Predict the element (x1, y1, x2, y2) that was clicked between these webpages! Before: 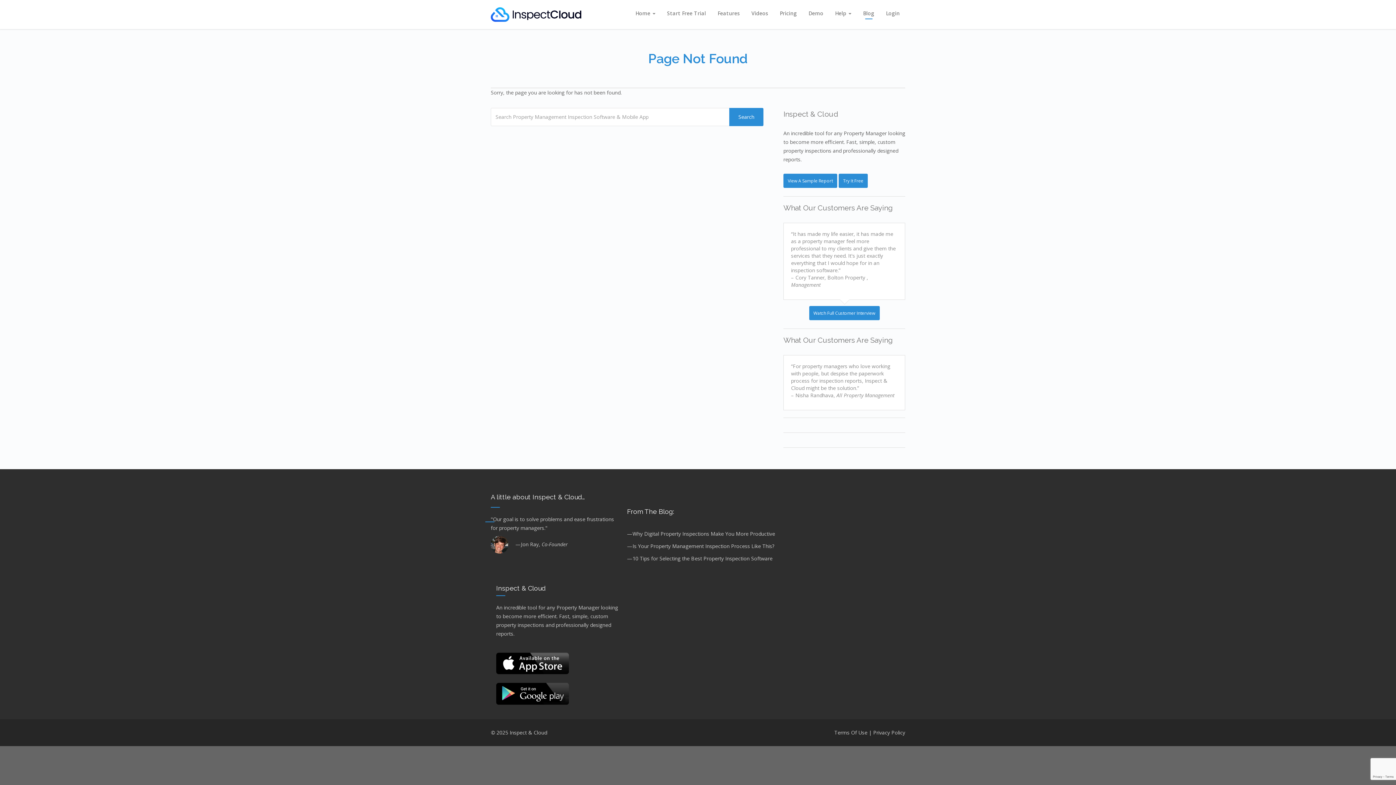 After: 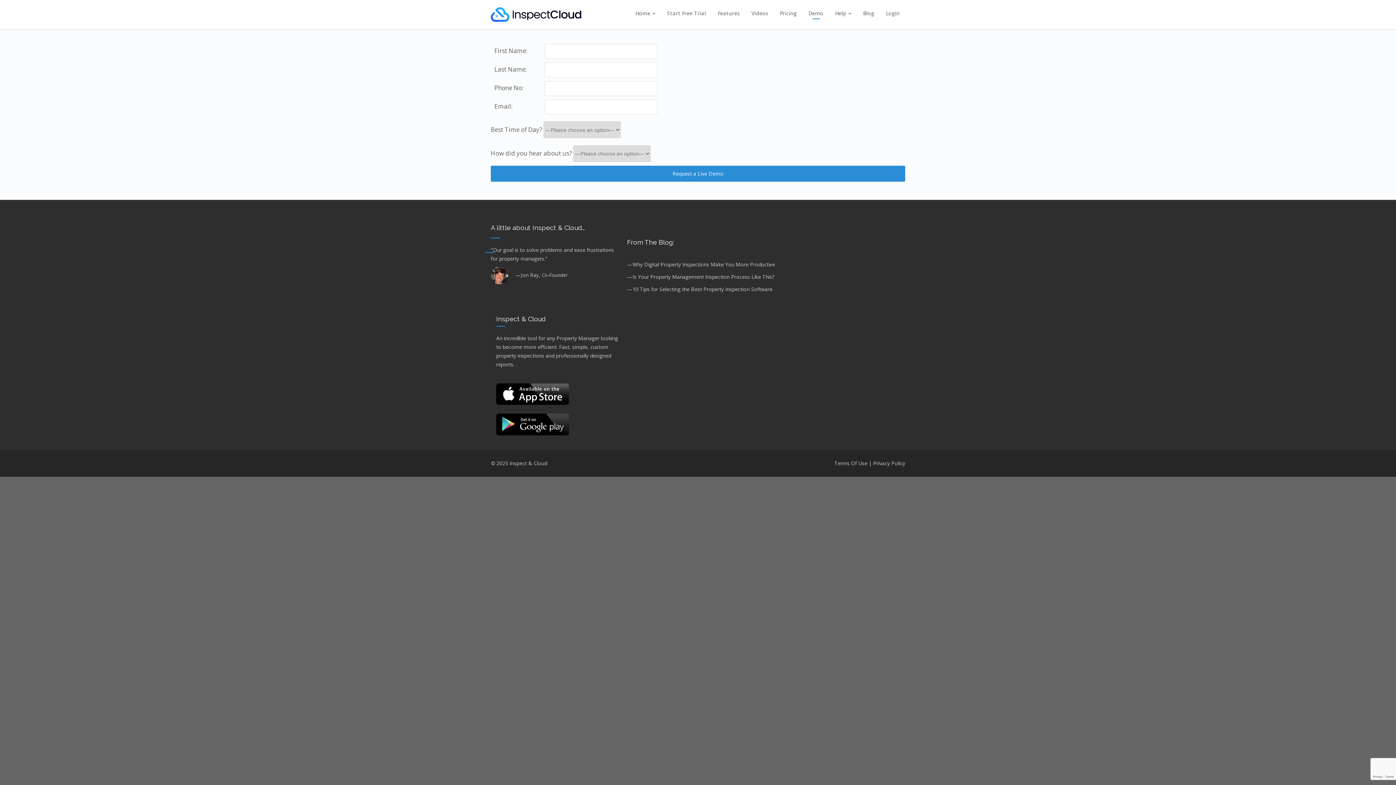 Action: bbox: (803, 4, 829, 22) label: Demo